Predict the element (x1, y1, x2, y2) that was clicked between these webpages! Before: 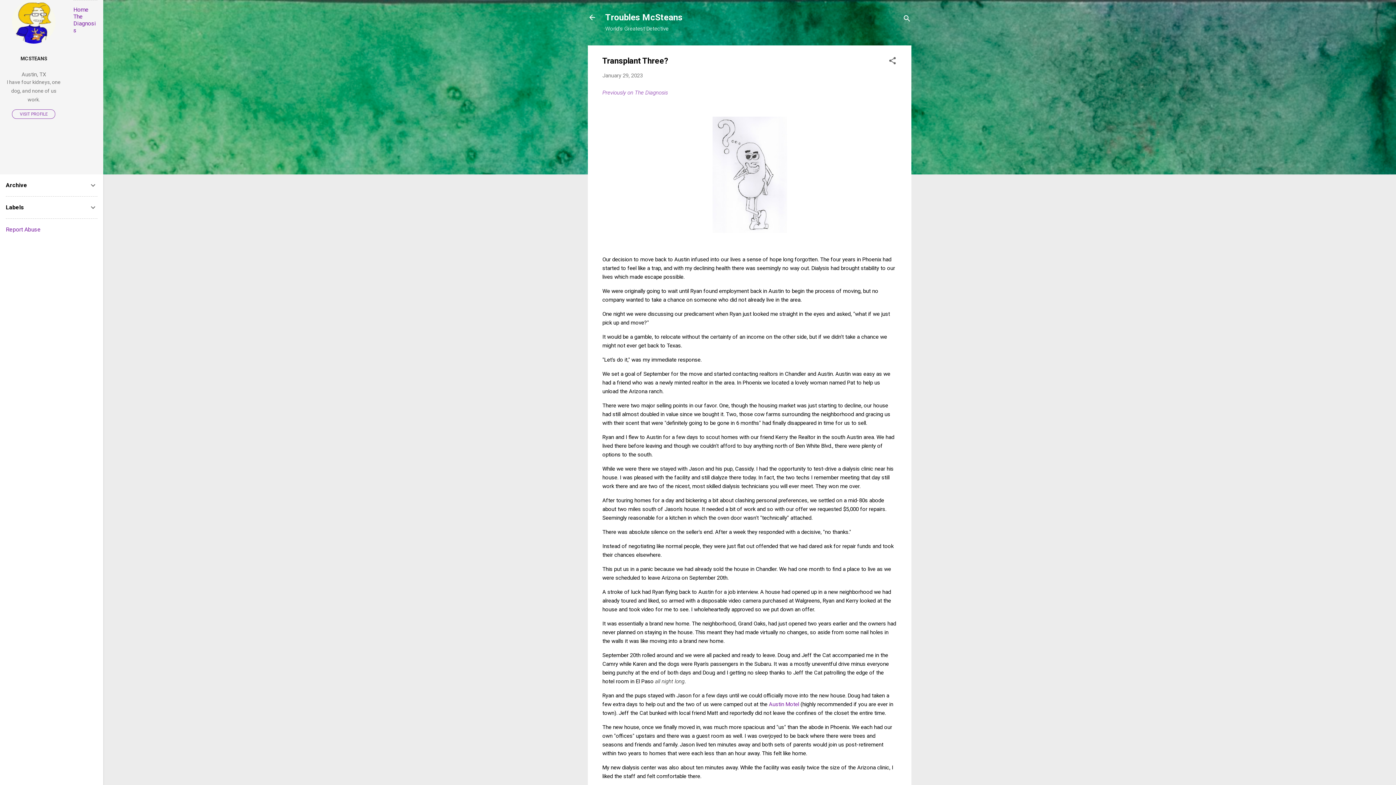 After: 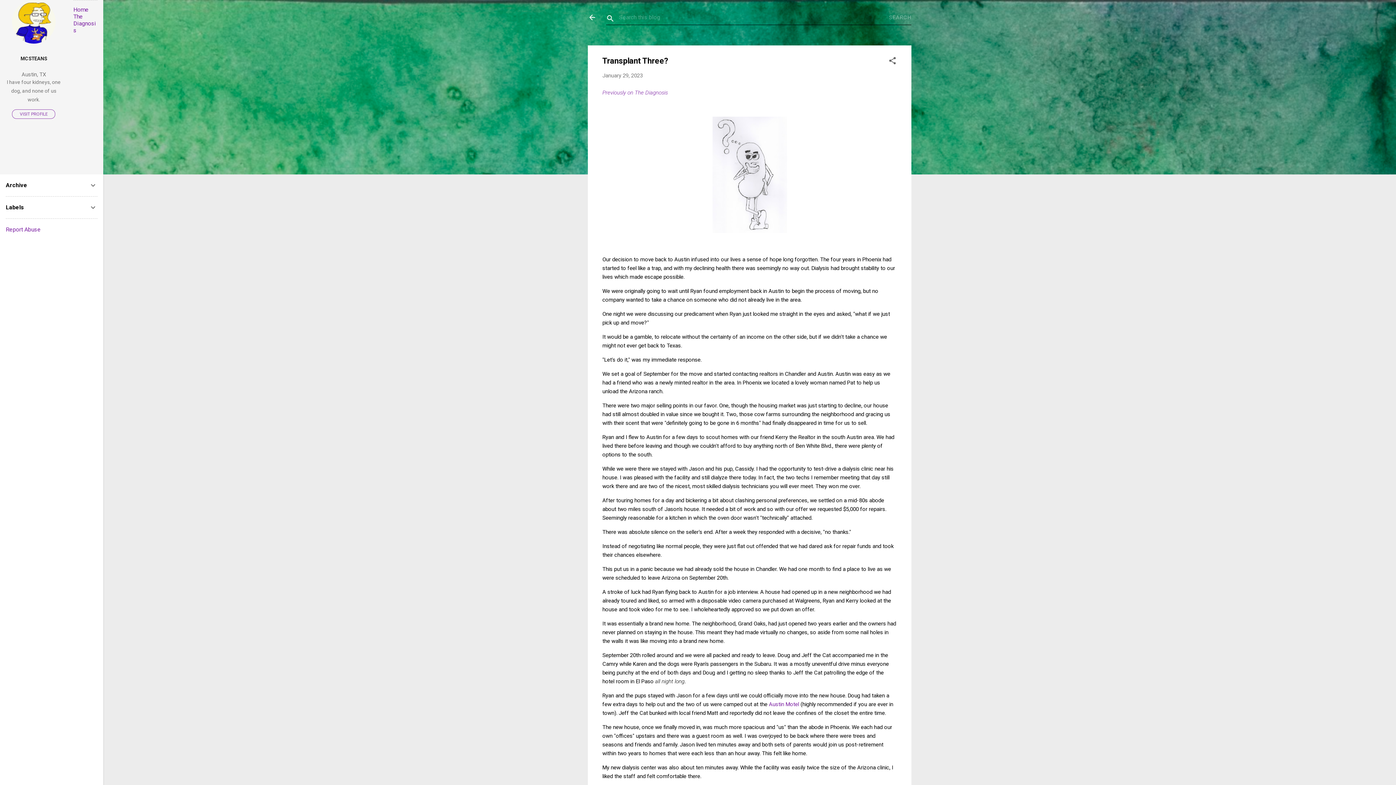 Action: label: Search bbox: (902, 8, 911, 30)